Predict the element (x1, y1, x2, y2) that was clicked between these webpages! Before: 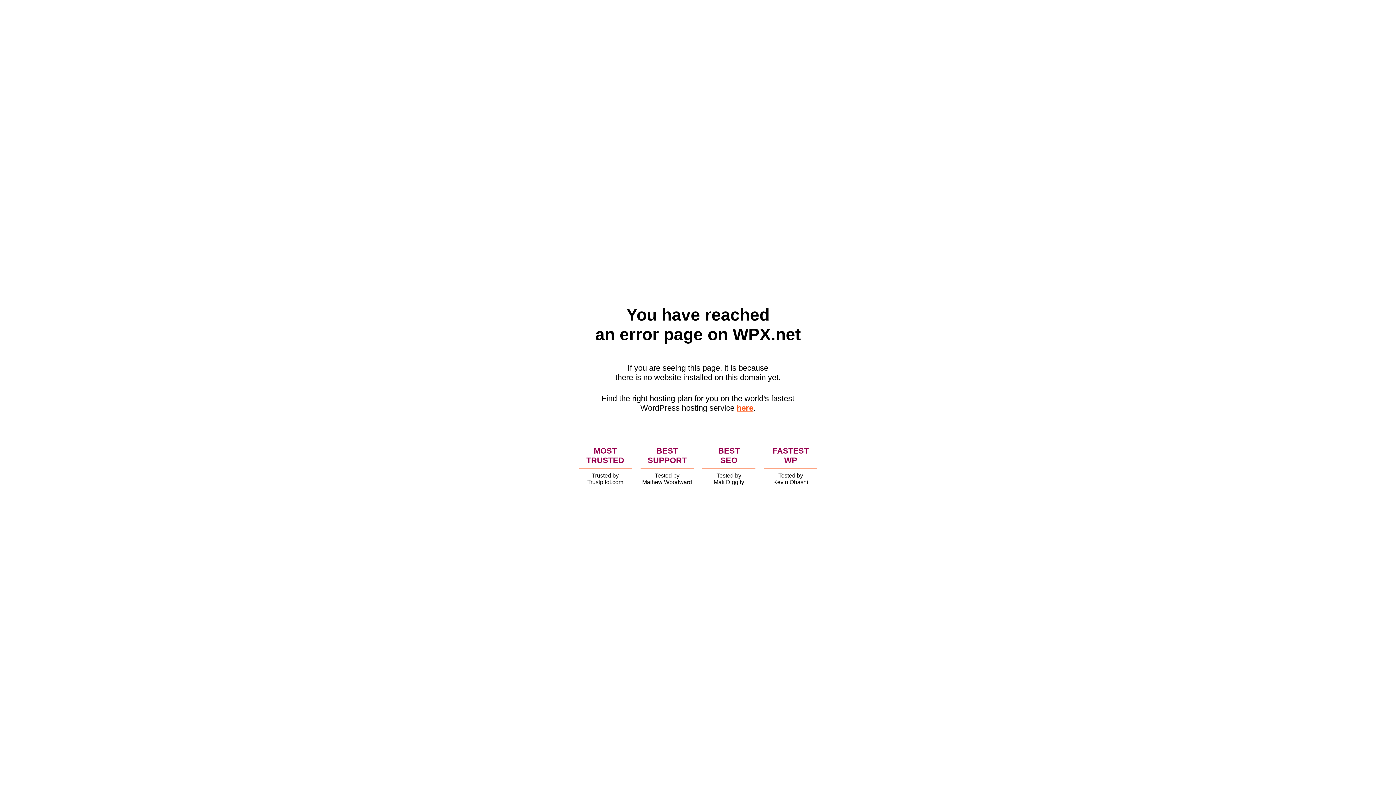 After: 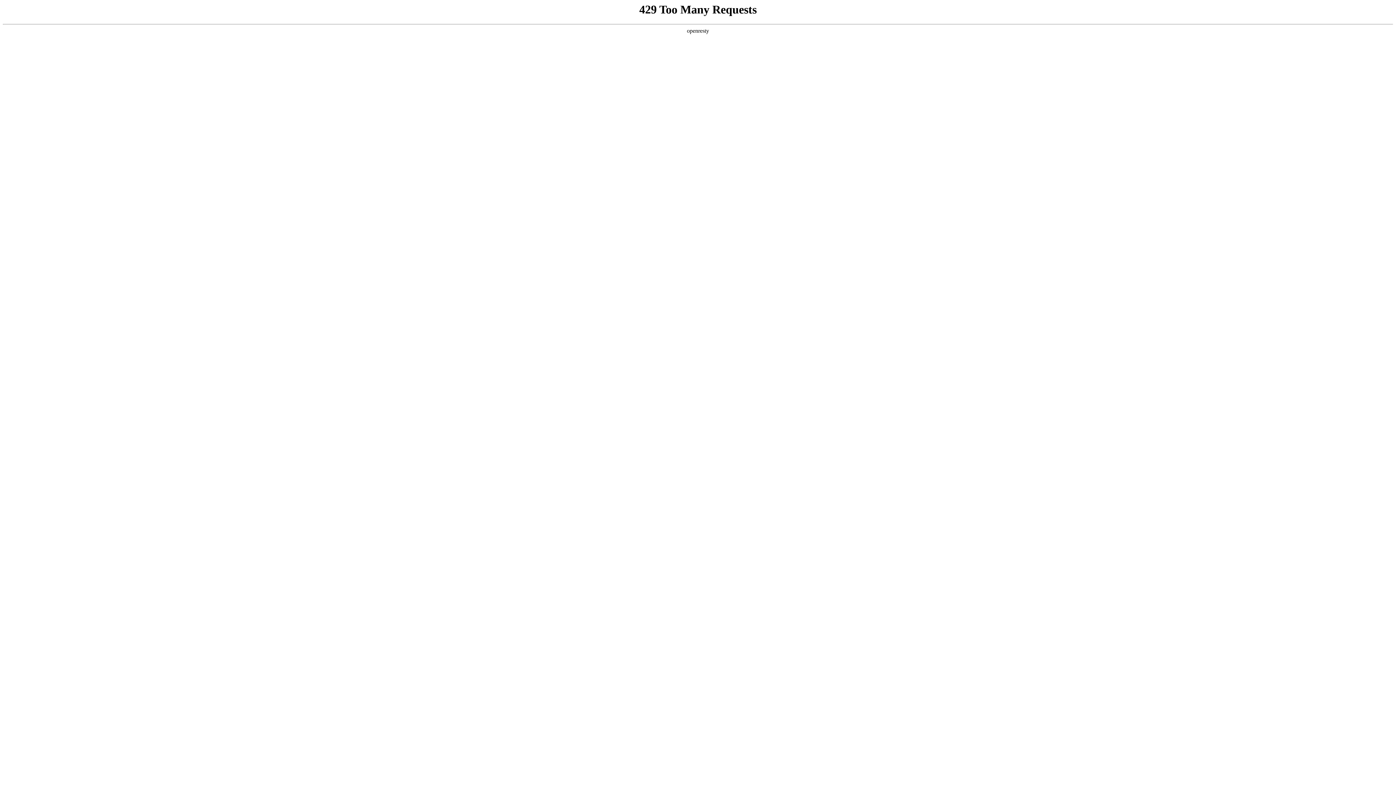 Action: bbox: (736, 403, 753, 412) label: here